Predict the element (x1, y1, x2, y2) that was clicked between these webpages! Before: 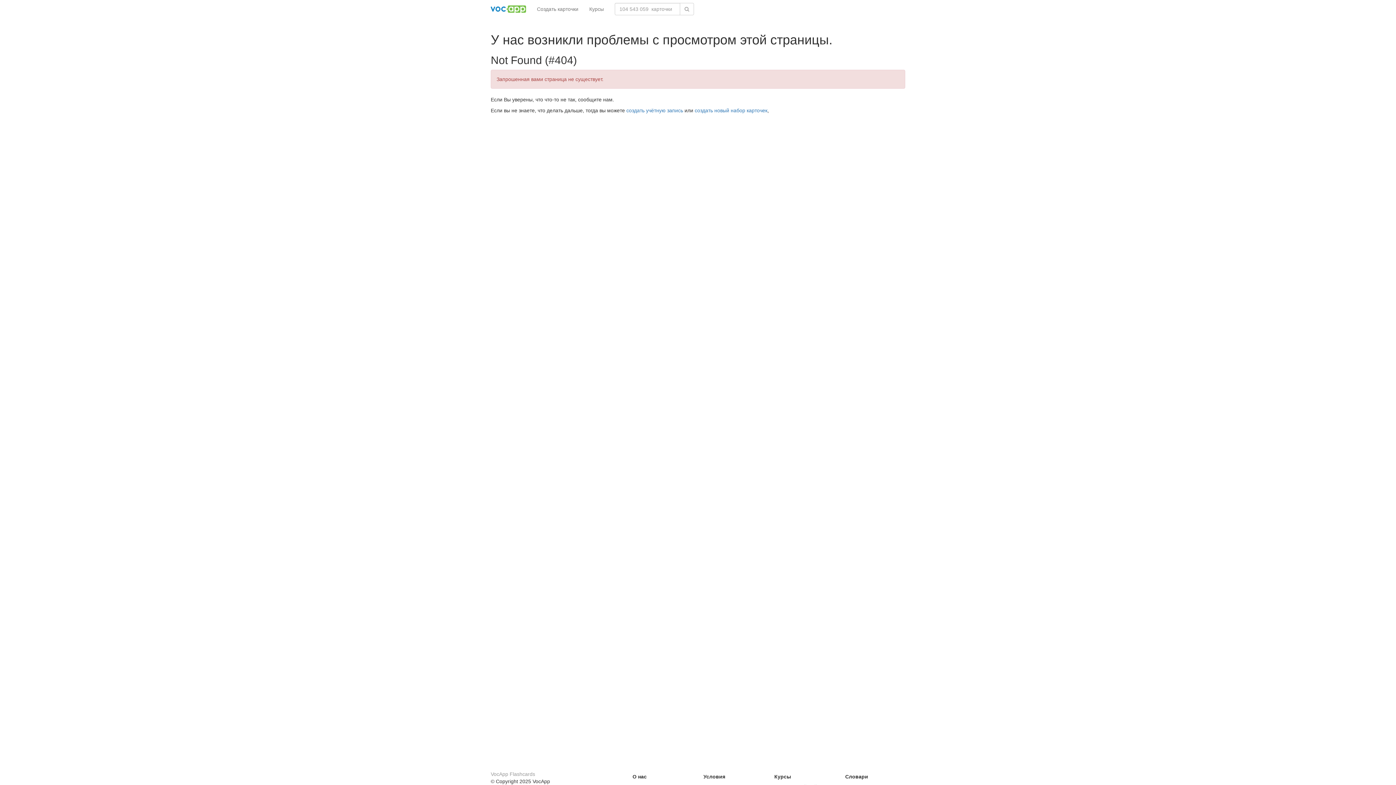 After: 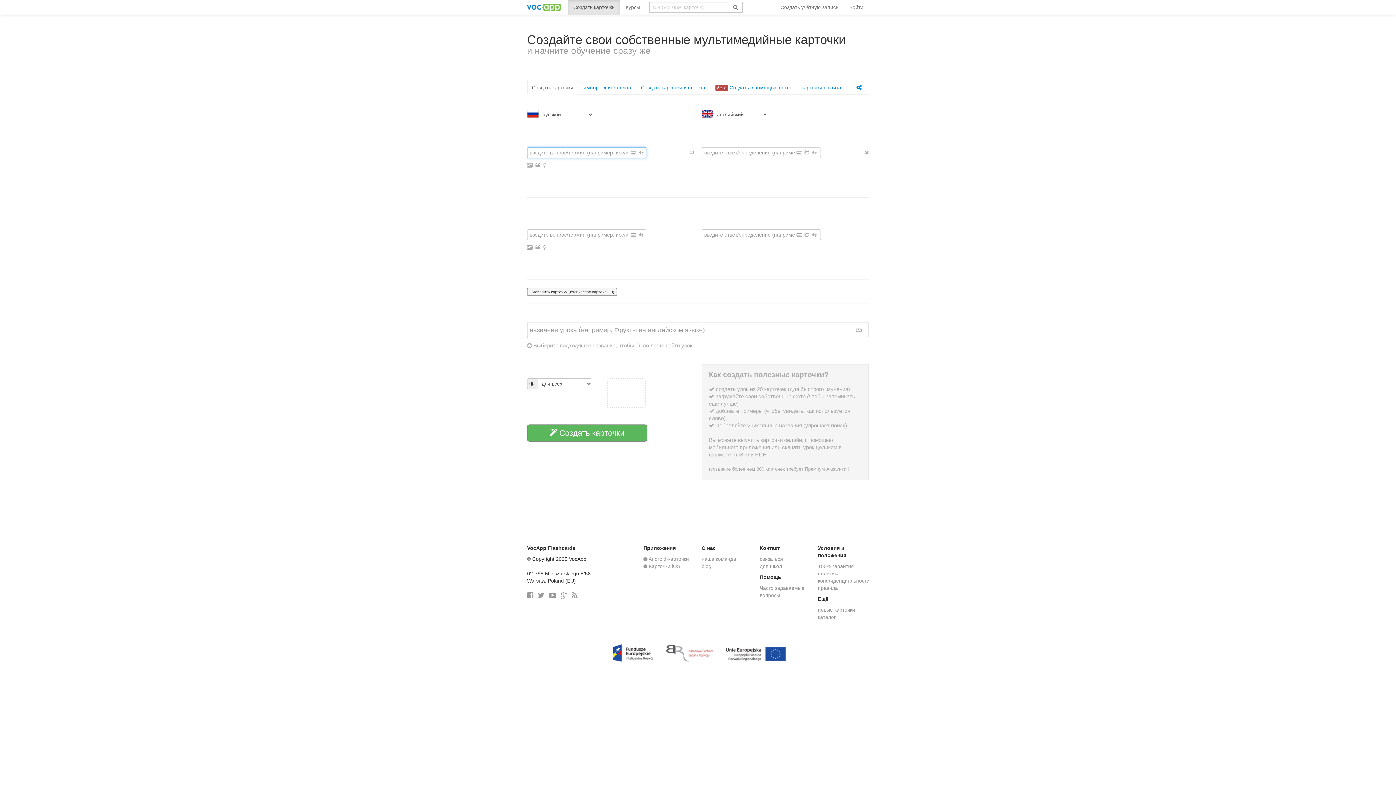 Action: label: Создать карточки bbox: (531, 0, 584, 18)